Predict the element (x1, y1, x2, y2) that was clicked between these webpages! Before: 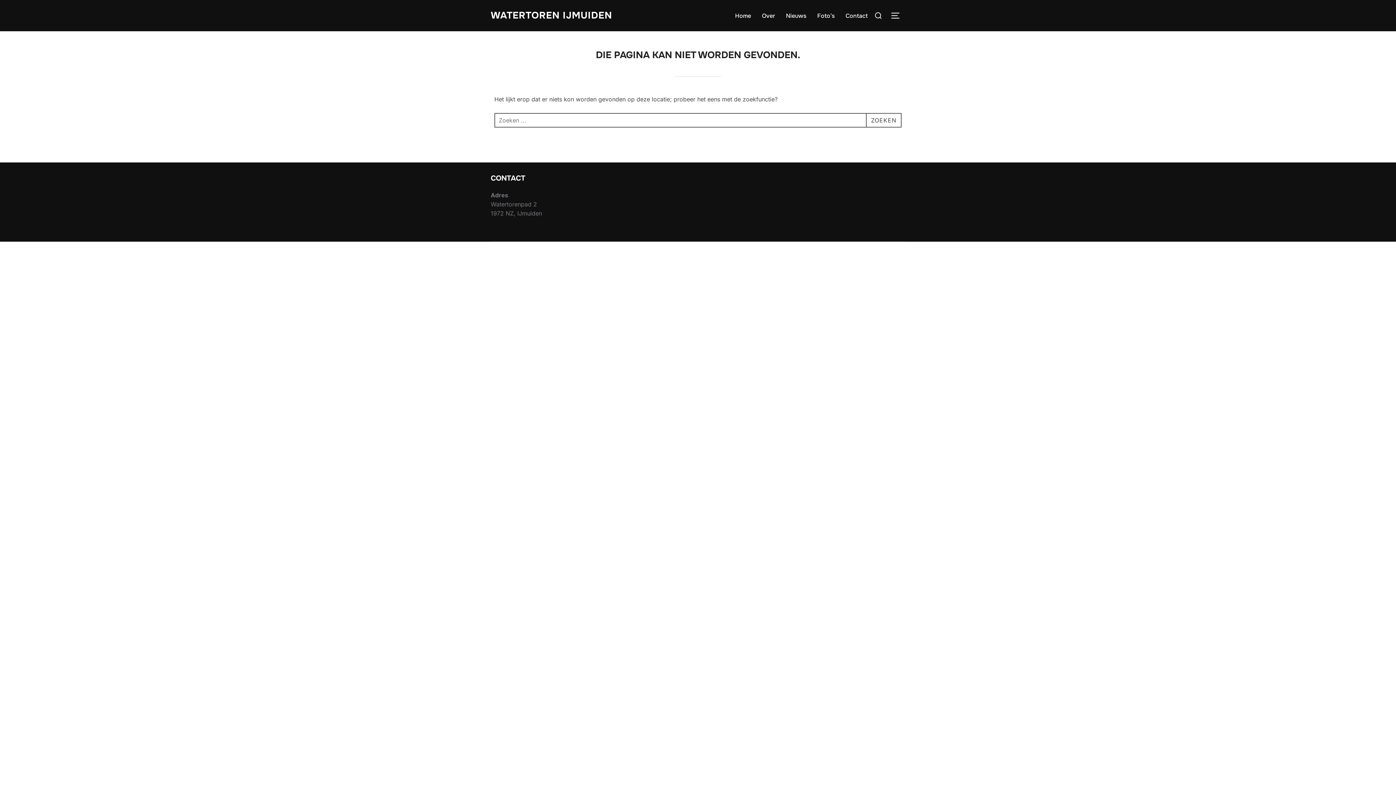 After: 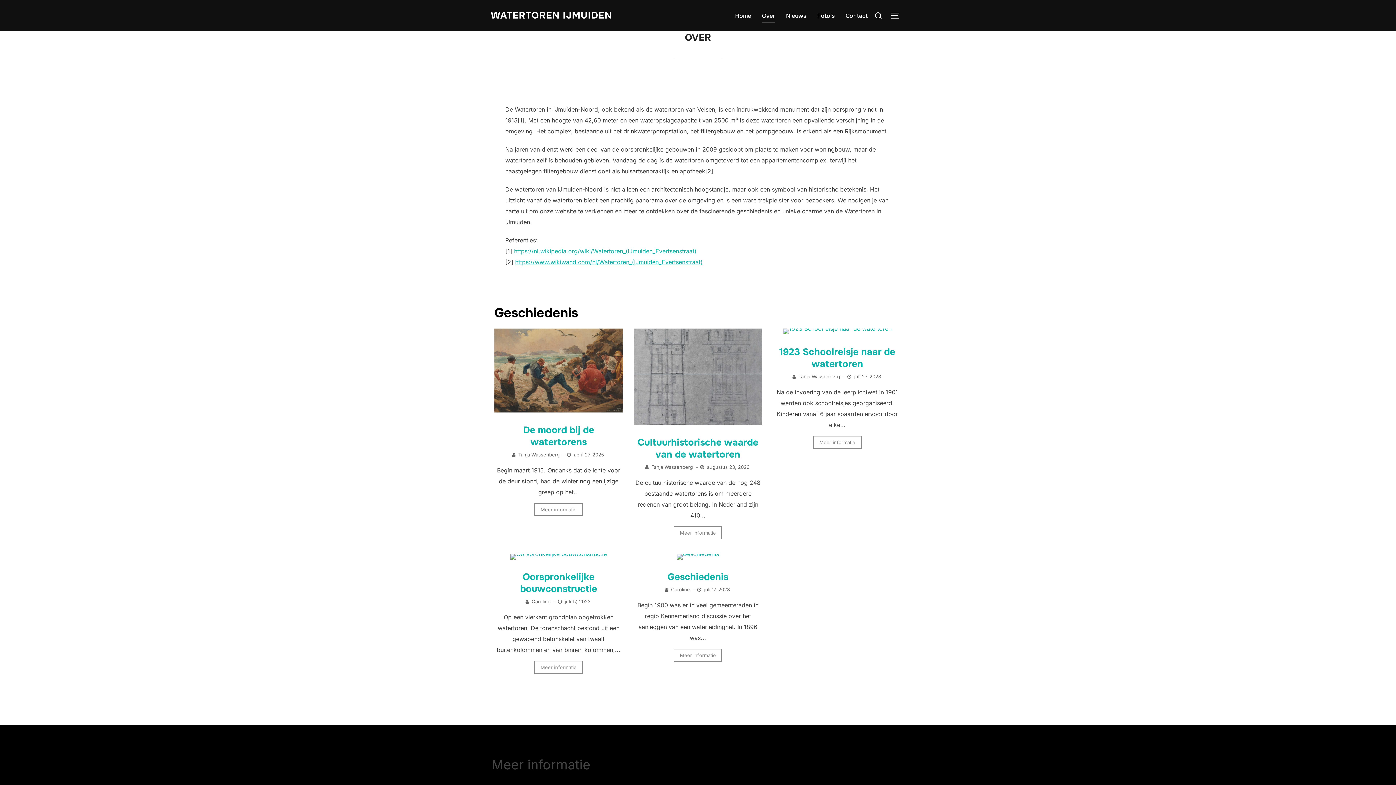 Action: label: Over bbox: (762, 8, 775, 22)